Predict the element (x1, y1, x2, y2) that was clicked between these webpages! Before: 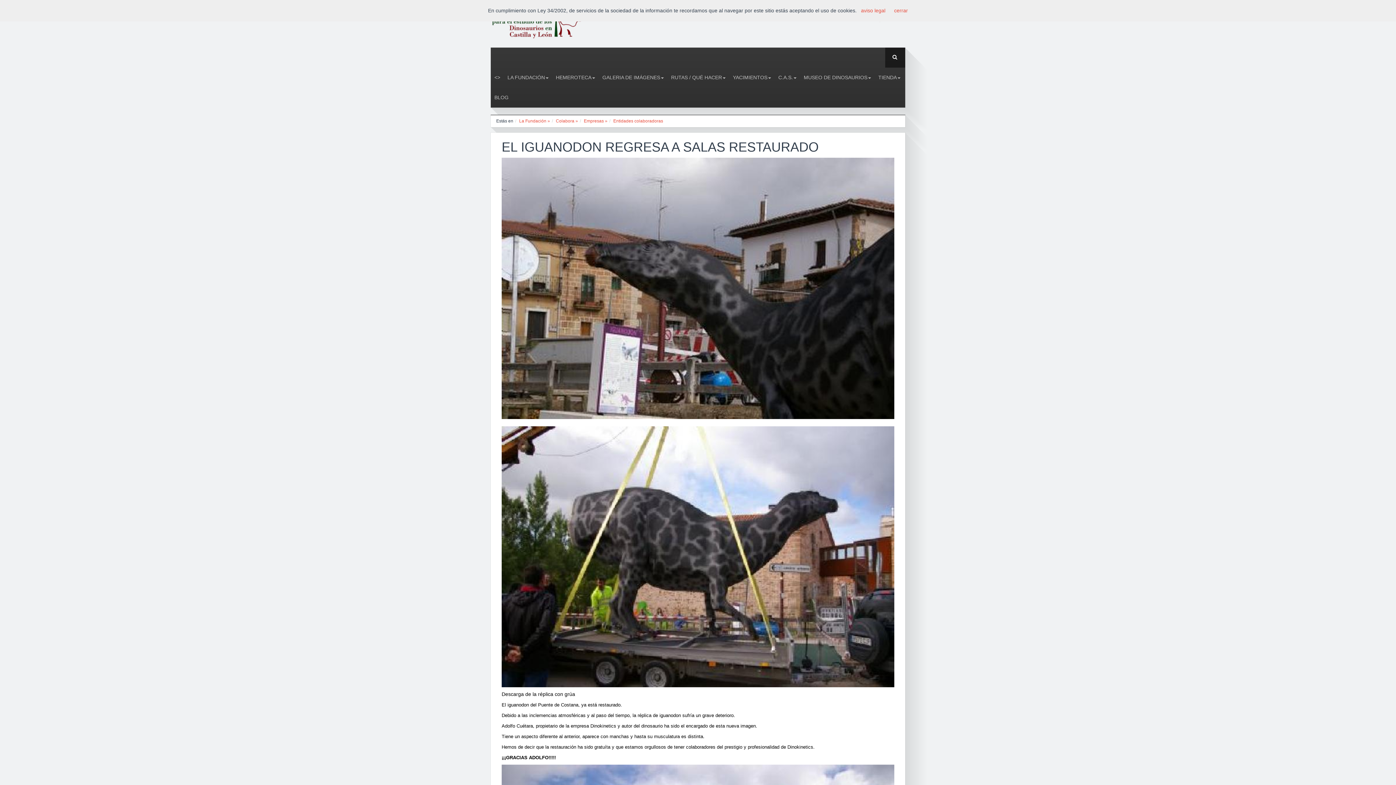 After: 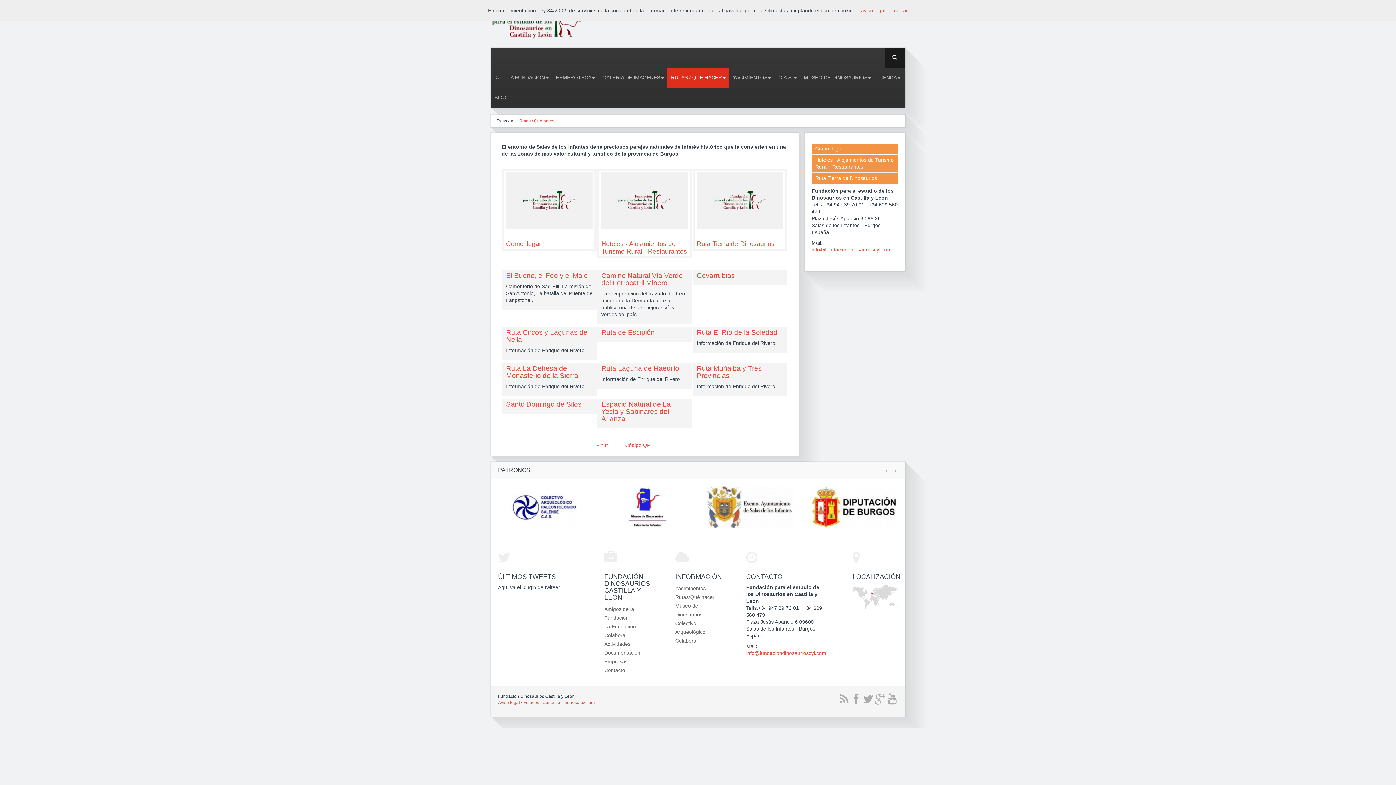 Action: label: RUTAS / QUÉ HACER bbox: (667, 67, 729, 87)